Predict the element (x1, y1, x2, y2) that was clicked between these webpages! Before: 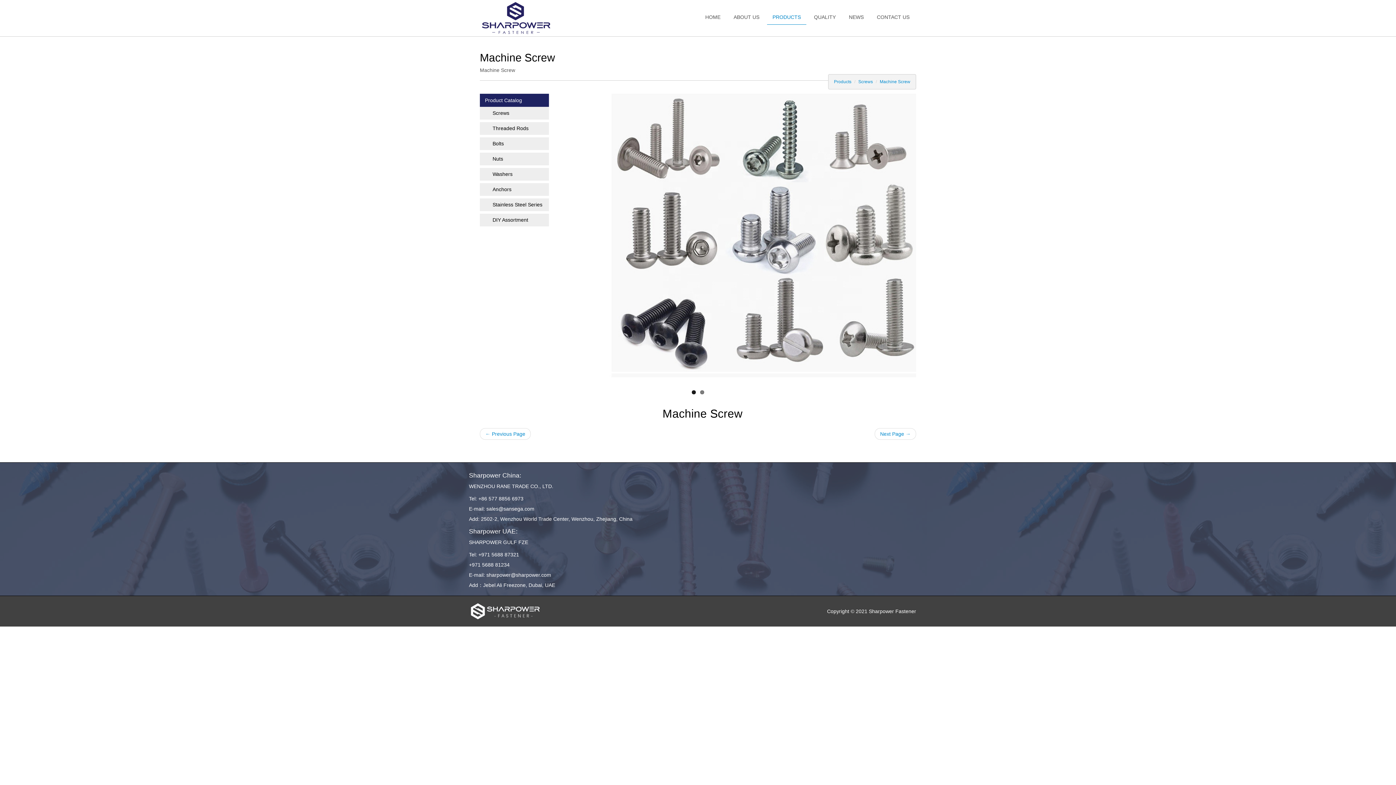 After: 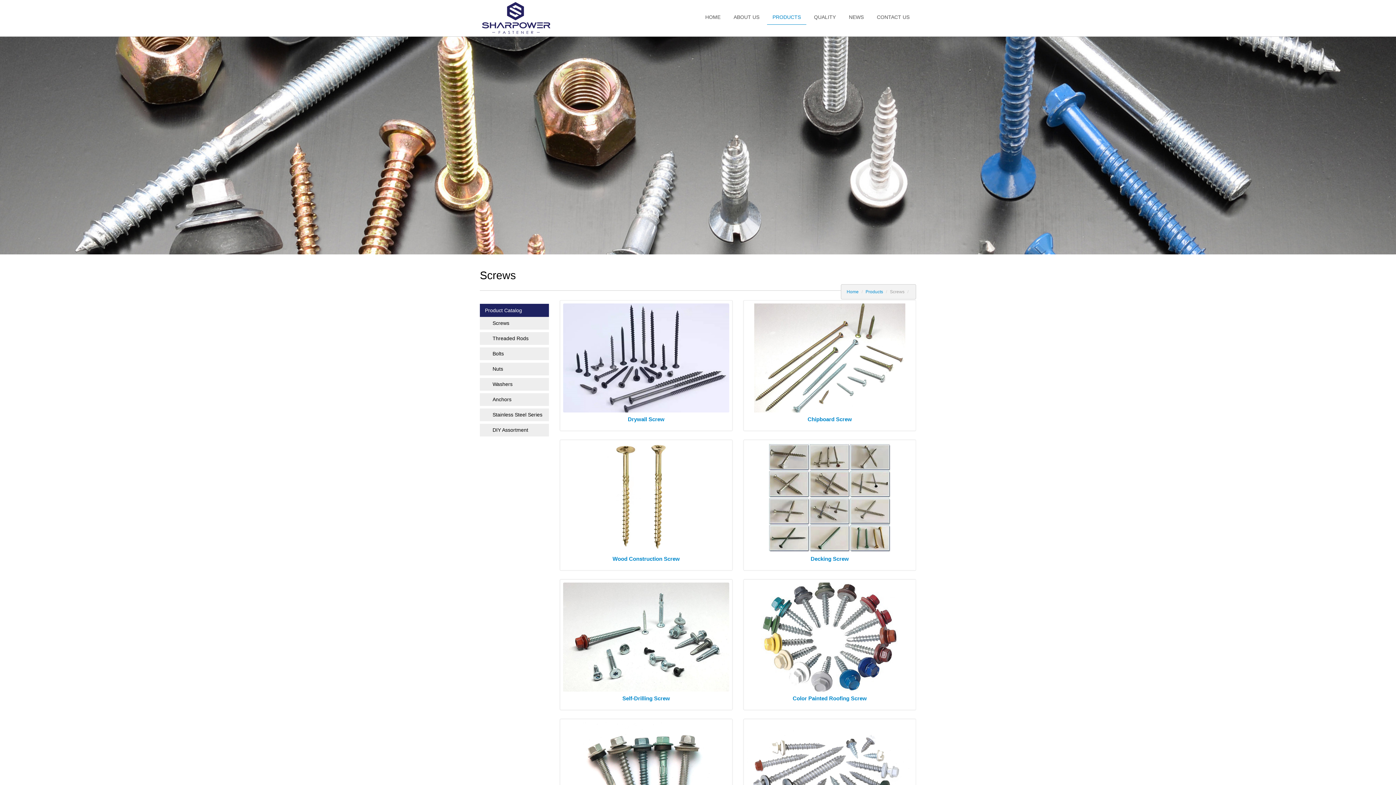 Action: bbox: (492, 110, 509, 116) label:  
Screws